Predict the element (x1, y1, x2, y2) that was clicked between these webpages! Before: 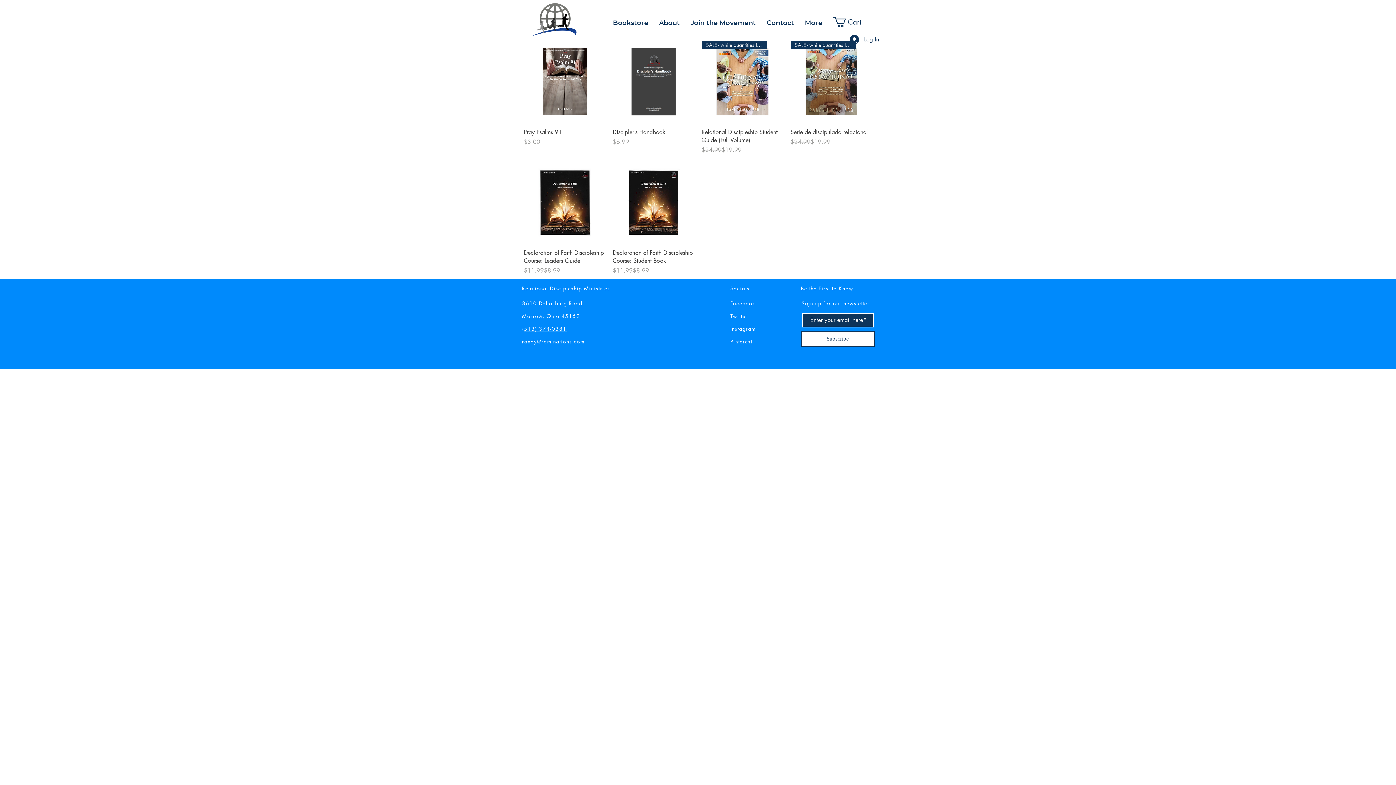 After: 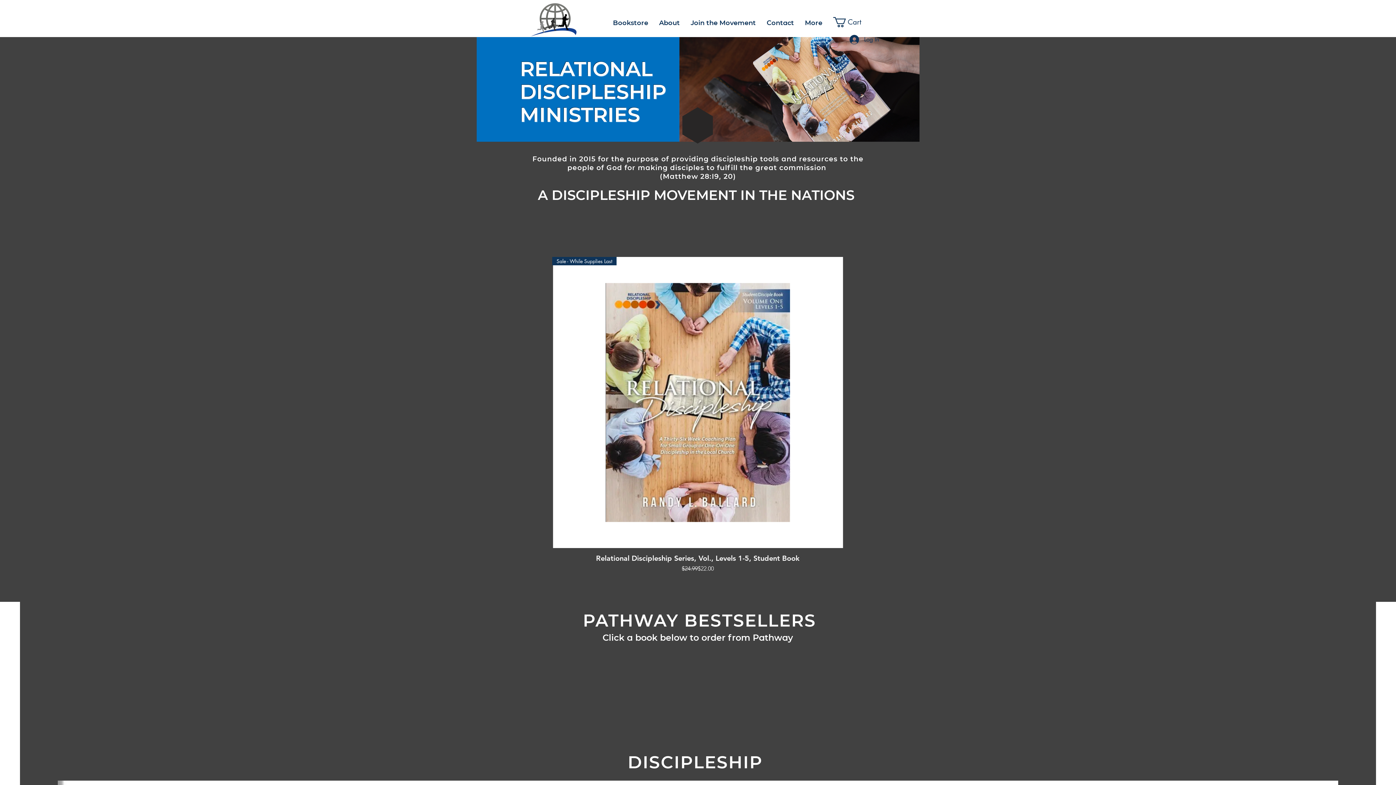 Action: bbox: (526, 0, 579, 37)